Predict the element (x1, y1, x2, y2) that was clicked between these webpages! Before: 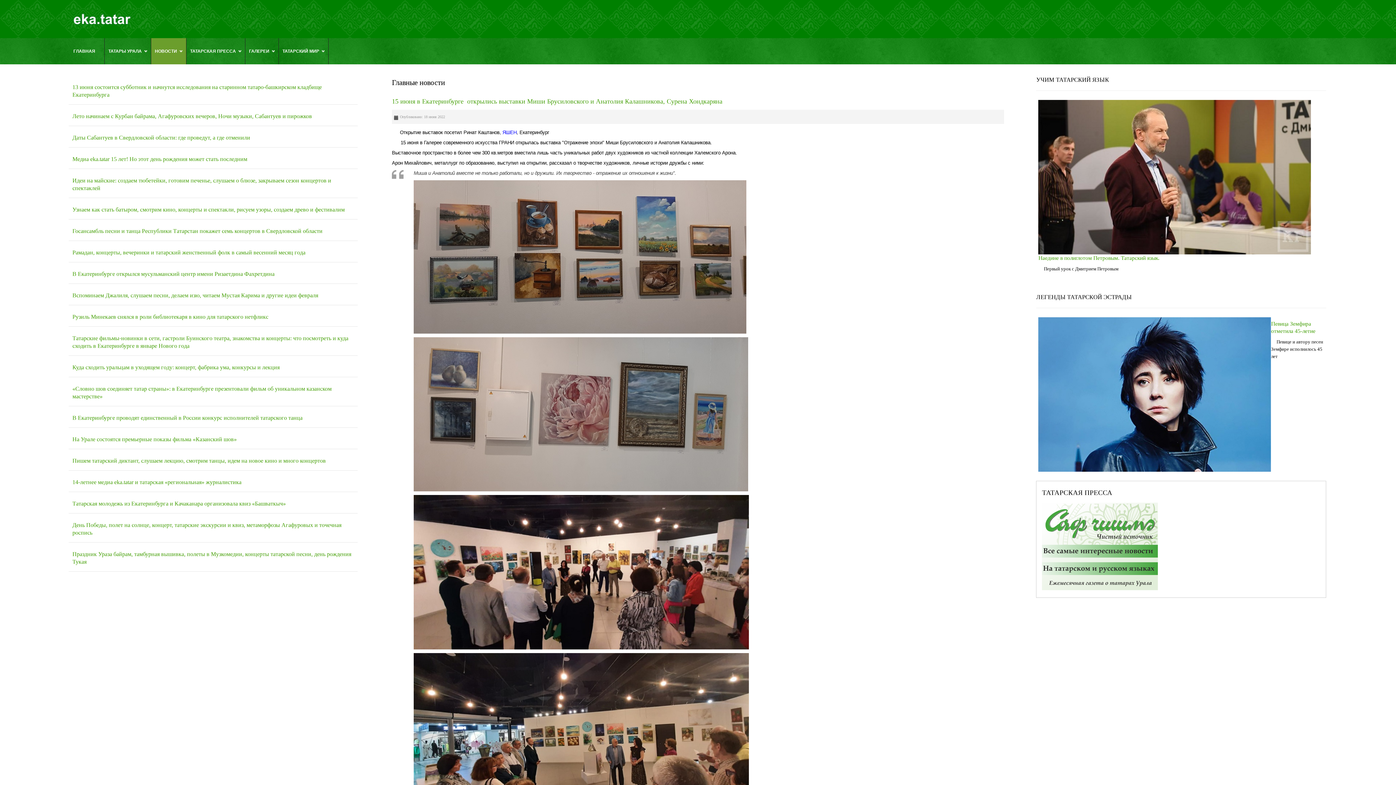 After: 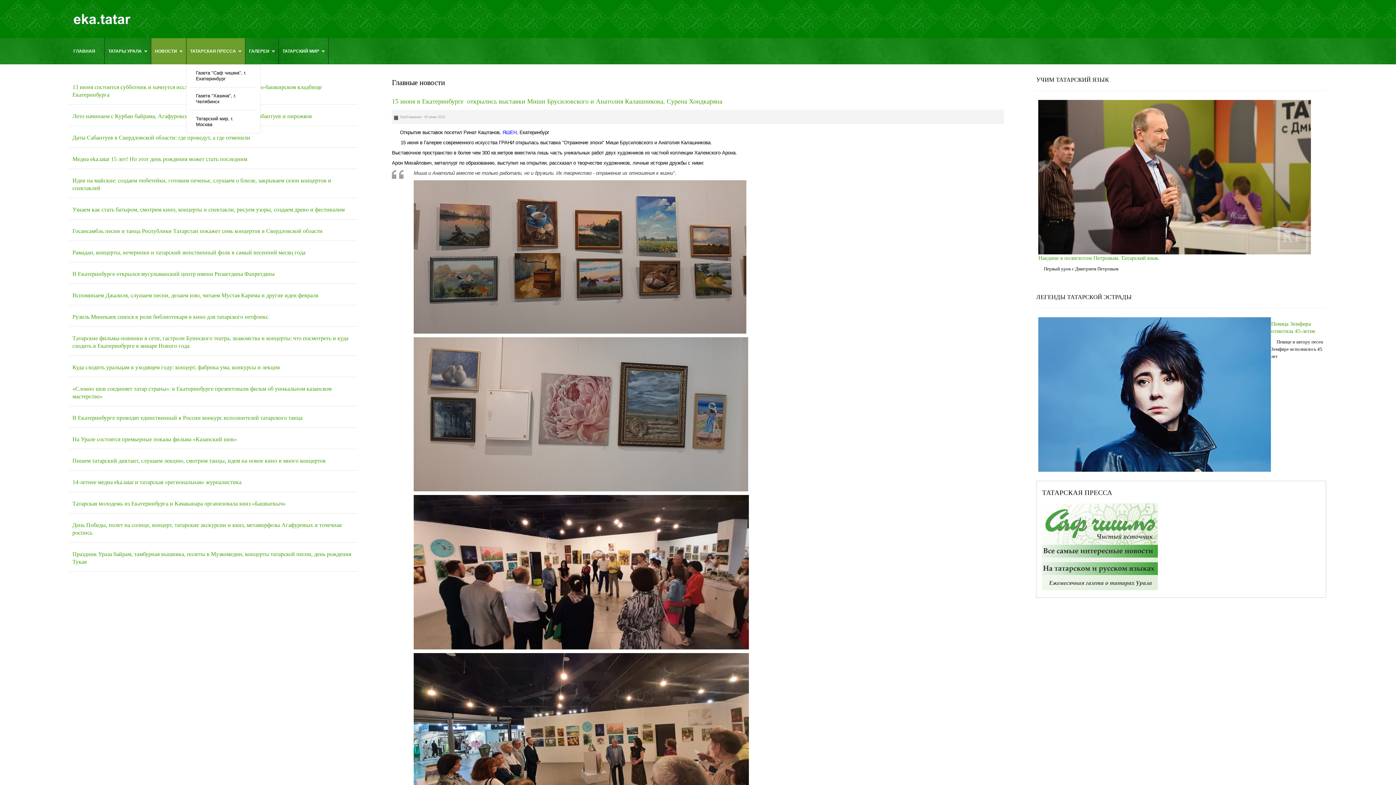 Action: label: ТАТАРСКАЯ ПРЕССА bbox: (186, 38, 245, 64)